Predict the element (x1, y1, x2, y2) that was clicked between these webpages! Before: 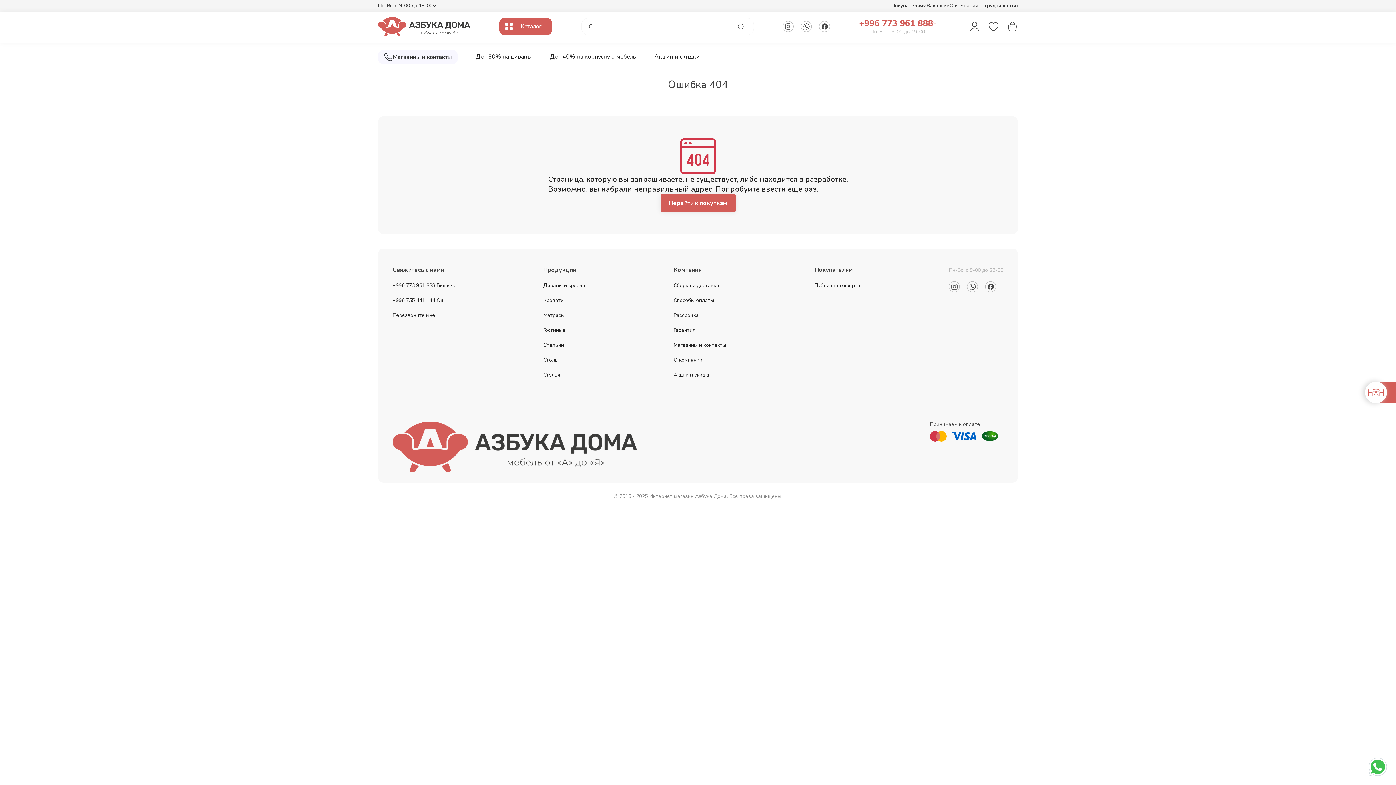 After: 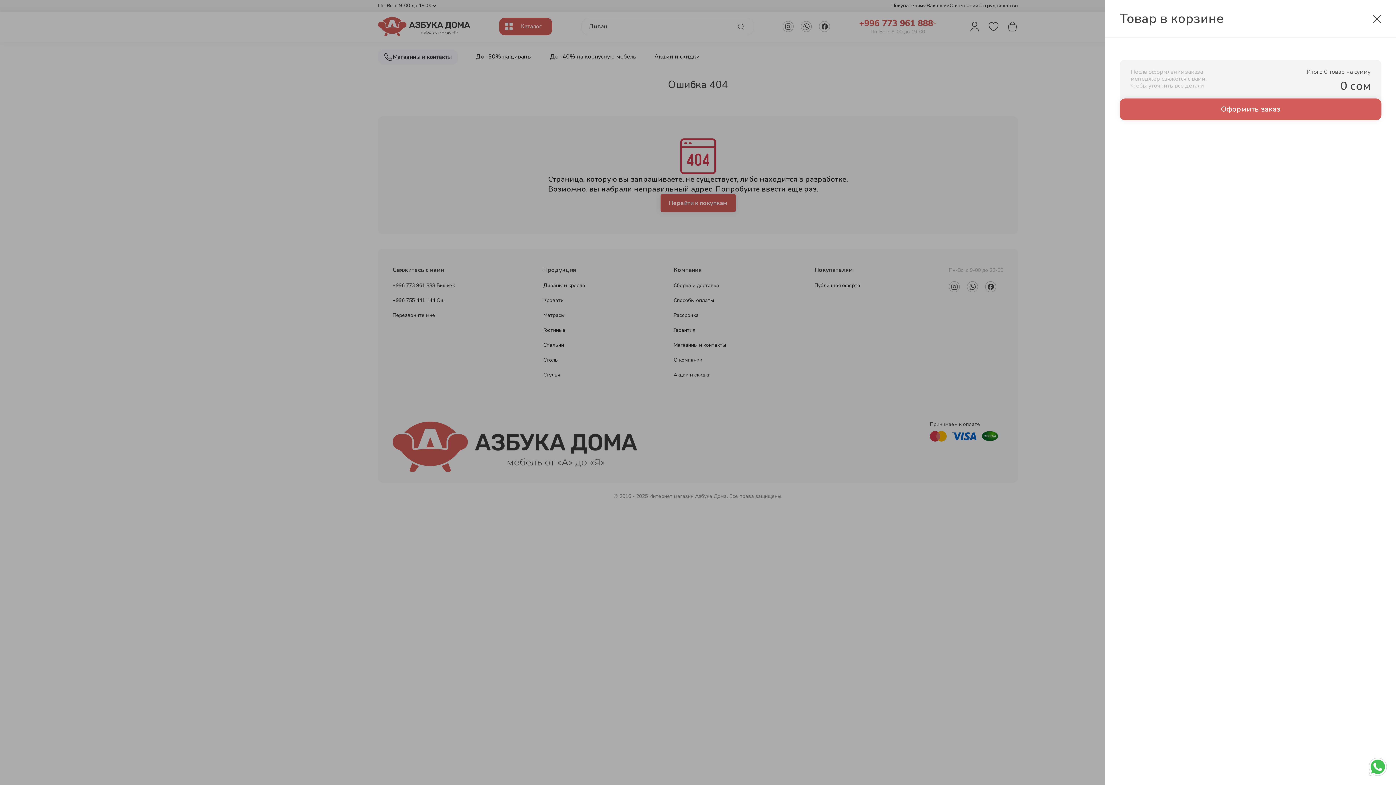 Action: bbox: (1007, 21, 1018, 31)